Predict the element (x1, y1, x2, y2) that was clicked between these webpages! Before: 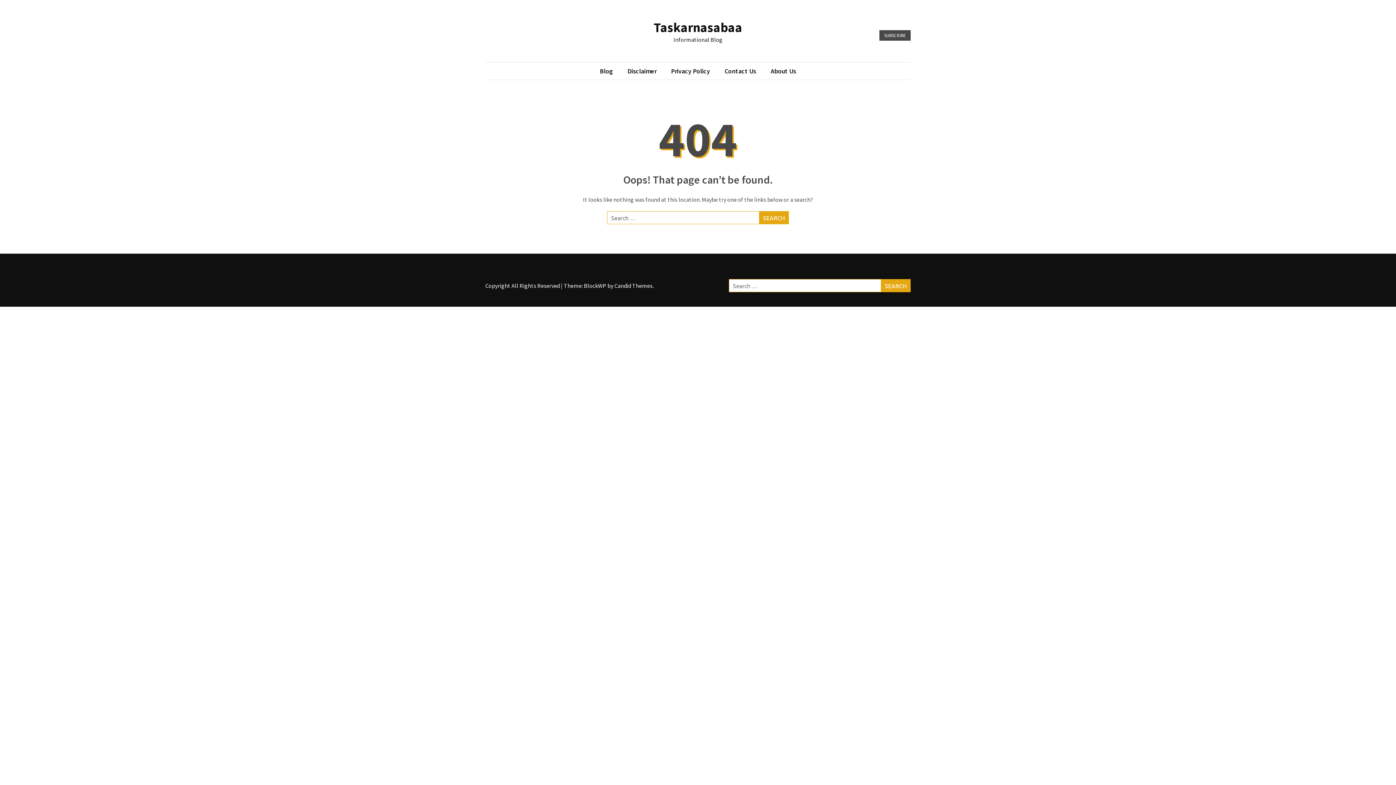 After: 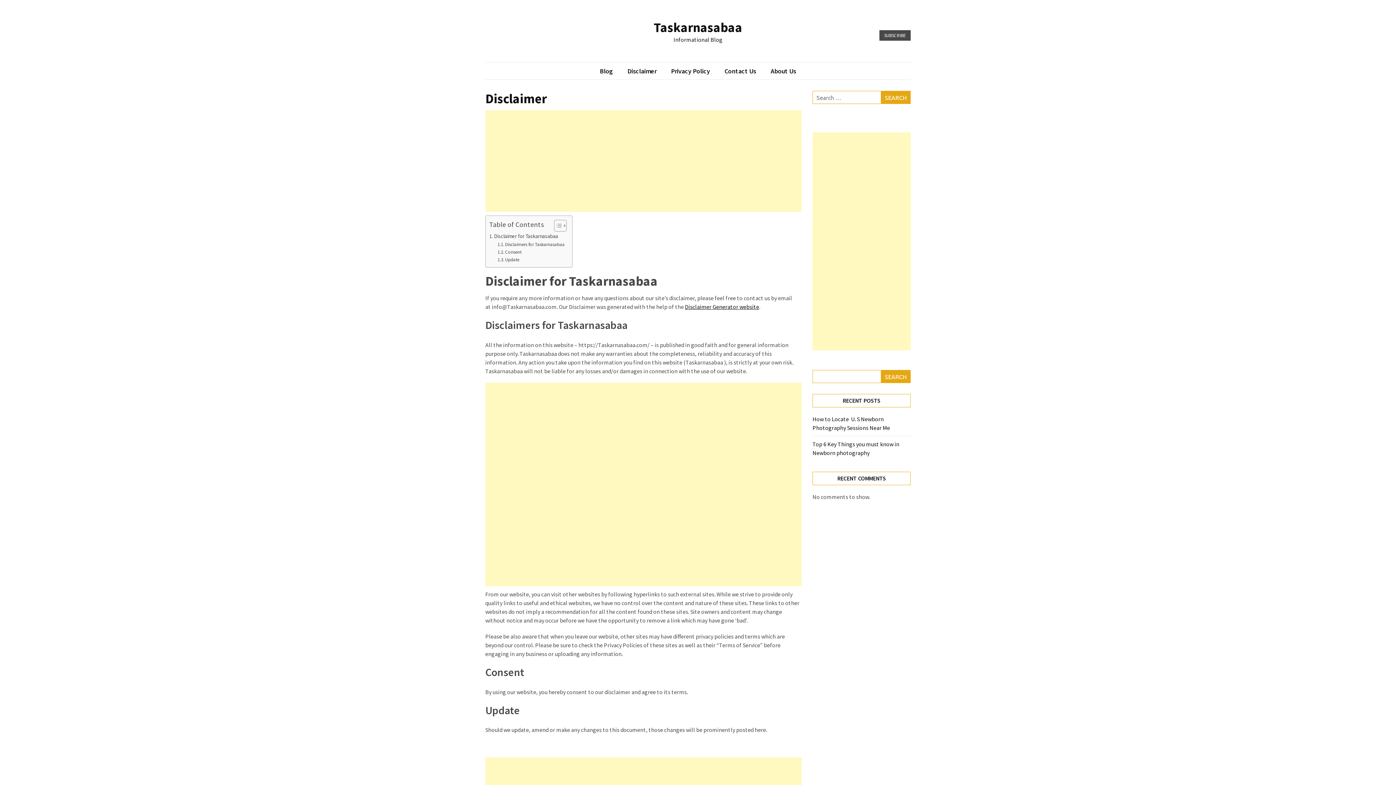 Action: label: Disclaimer bbox: (620, 66, 664, 76)